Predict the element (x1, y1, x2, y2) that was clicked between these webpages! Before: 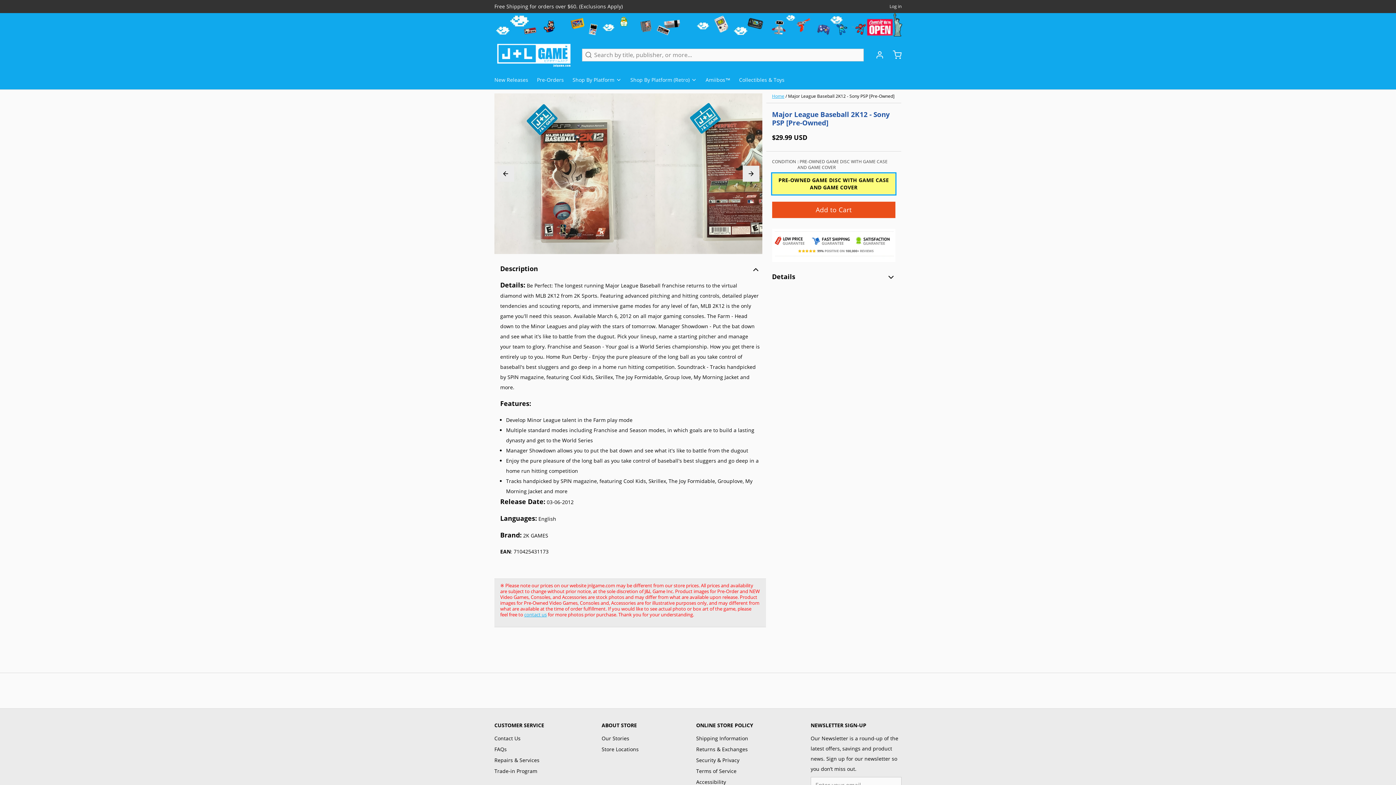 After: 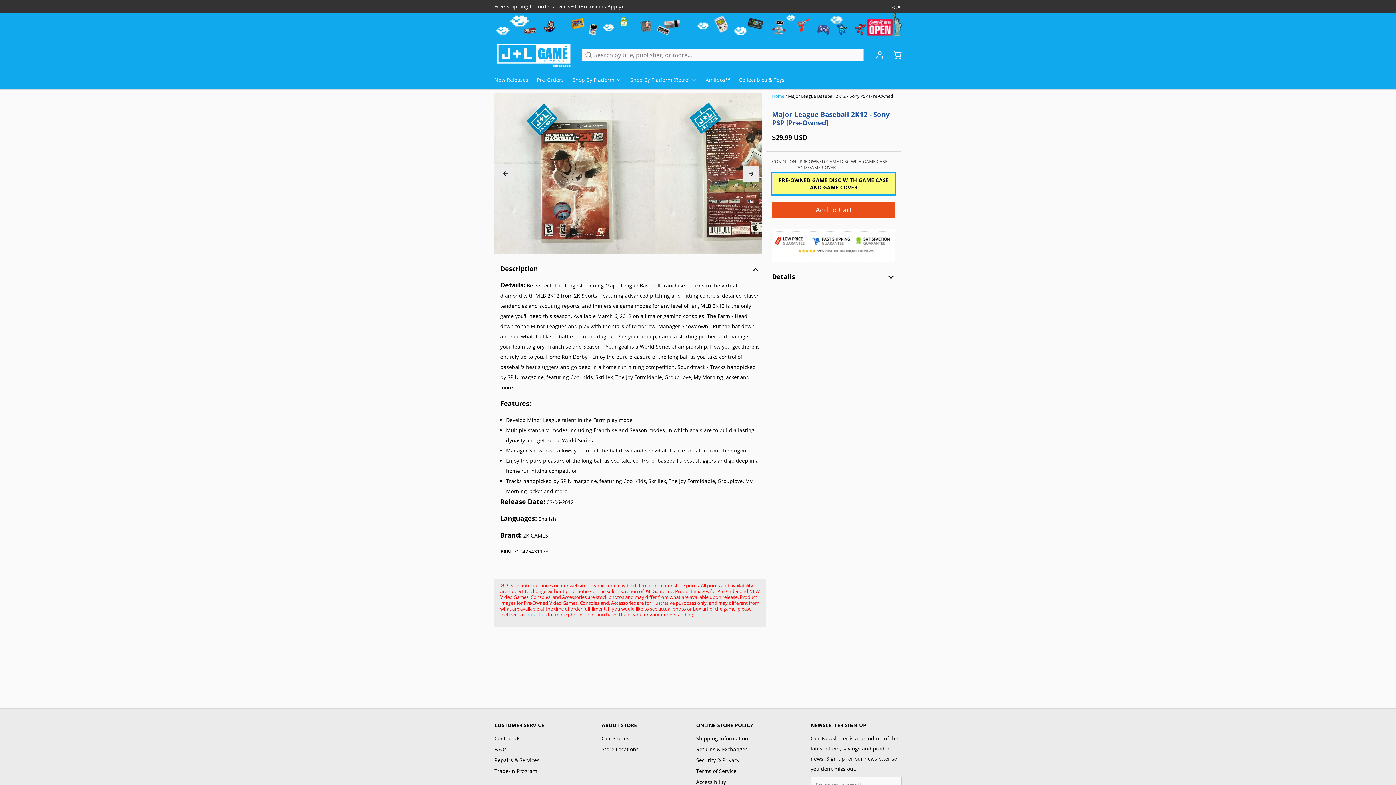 Action: bbox: (524, 611, 546, 618) label: contact us